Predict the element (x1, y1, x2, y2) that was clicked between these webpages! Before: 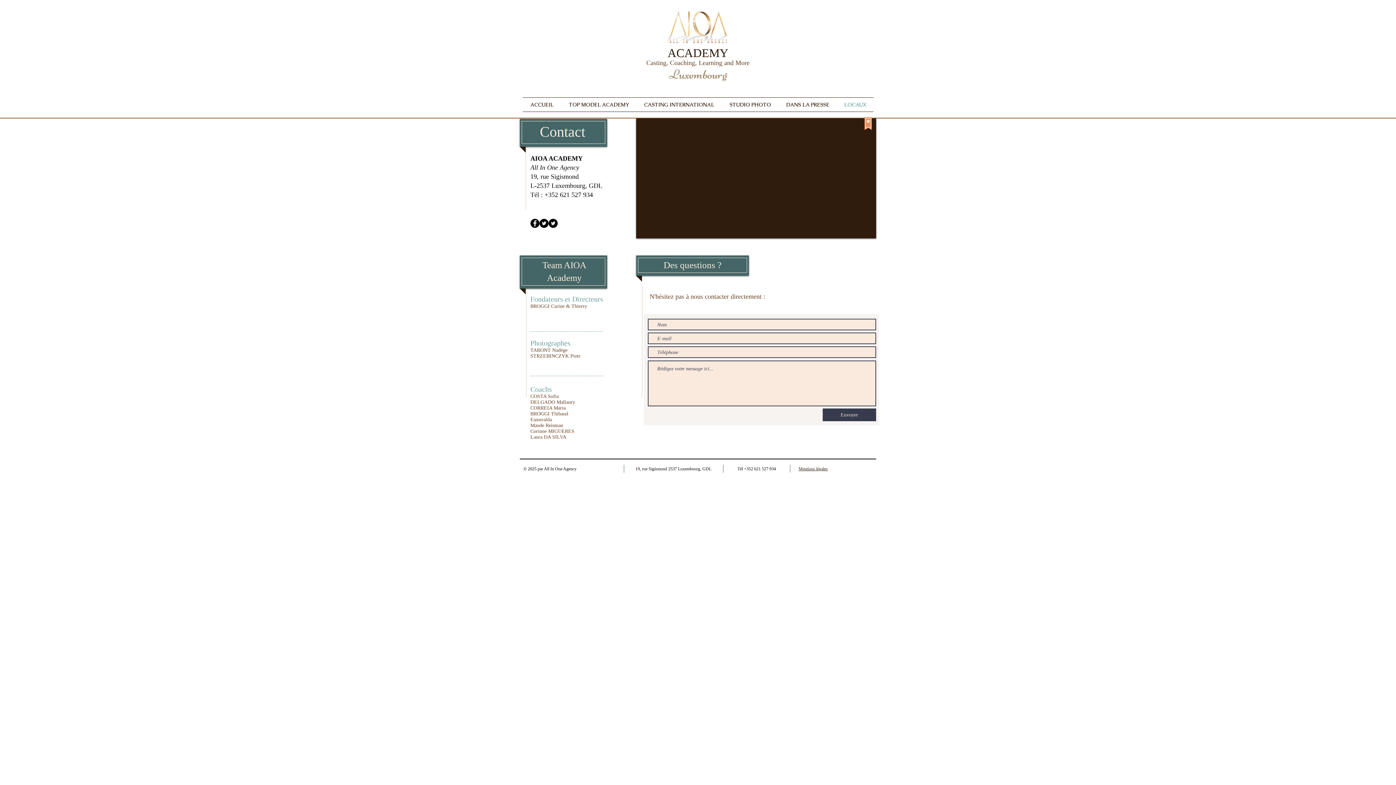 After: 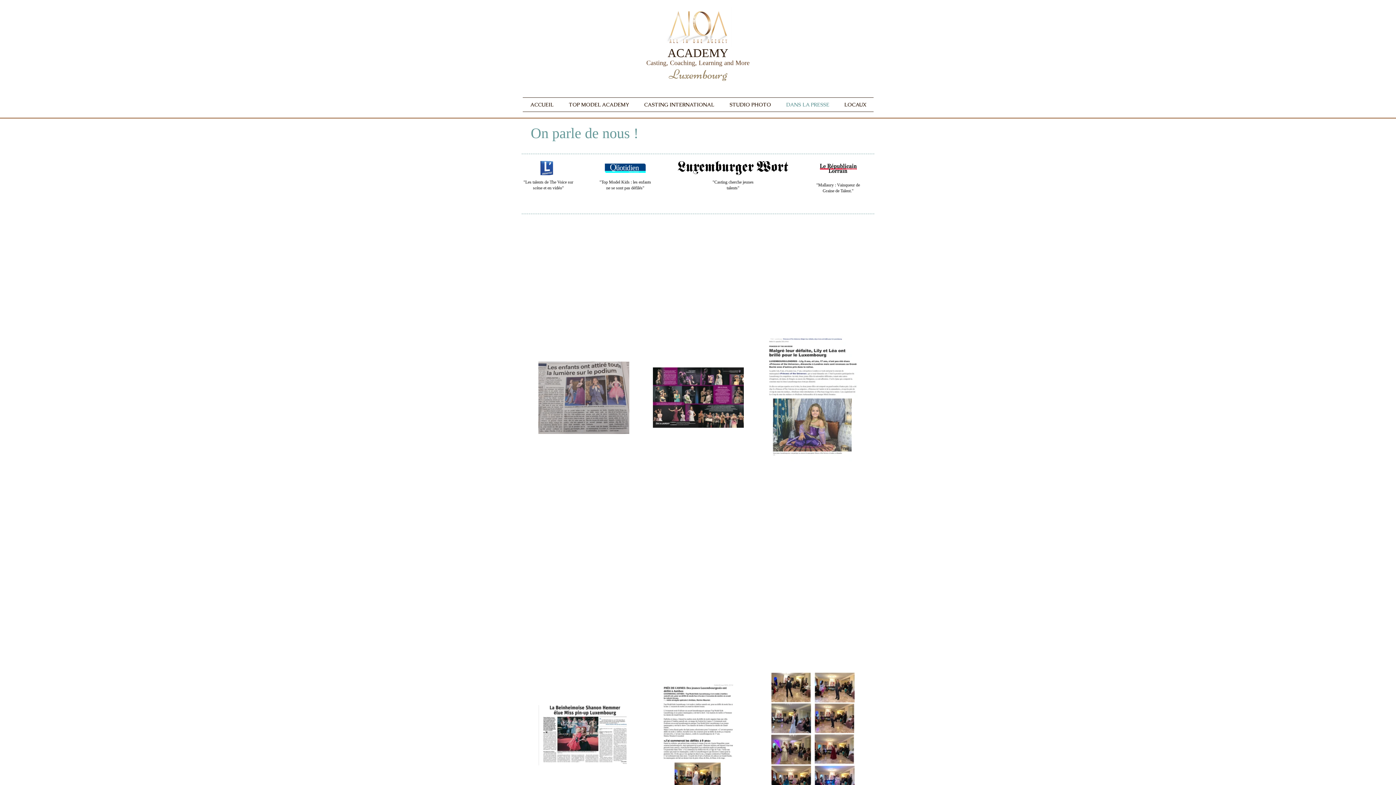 Action: label: DANS LA PRESSE bbox: (778, 97, 837, 111)